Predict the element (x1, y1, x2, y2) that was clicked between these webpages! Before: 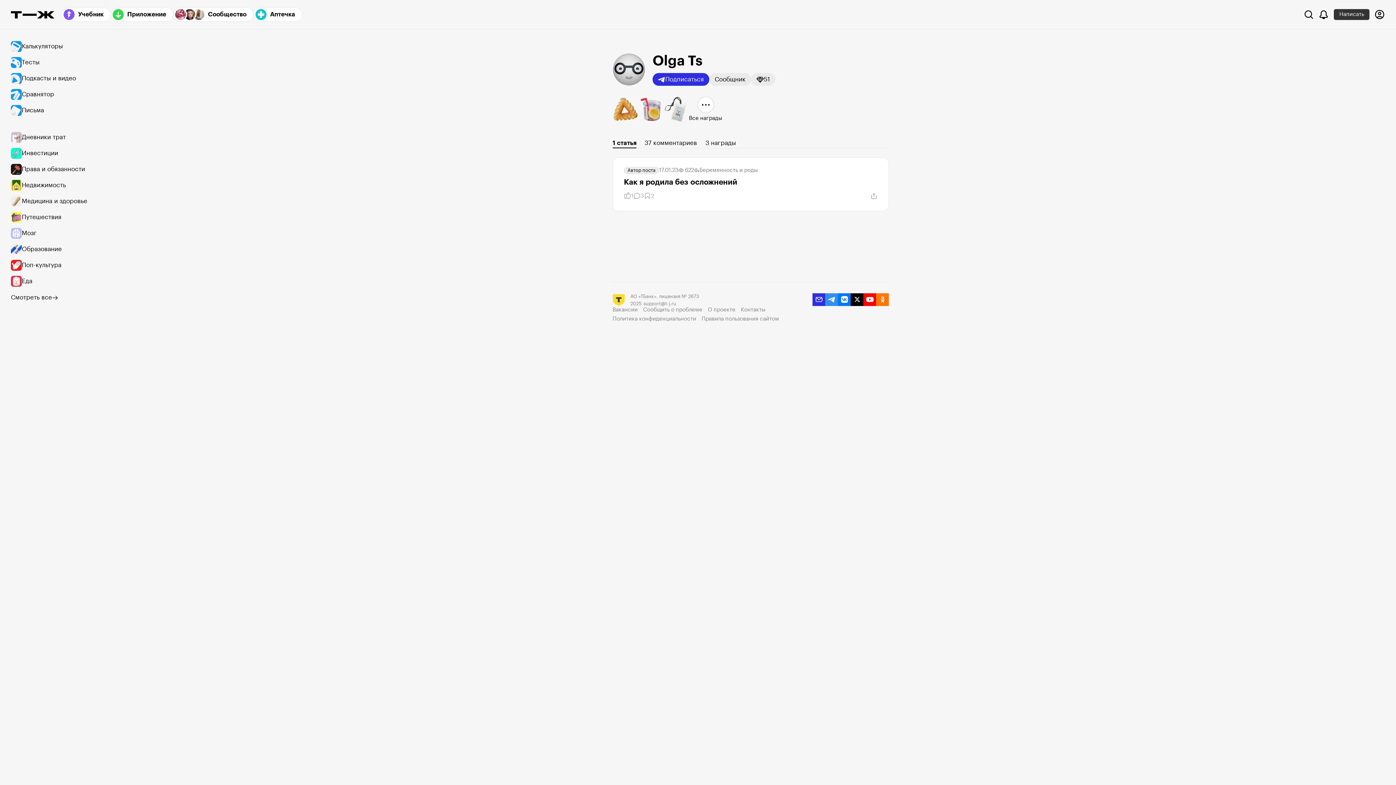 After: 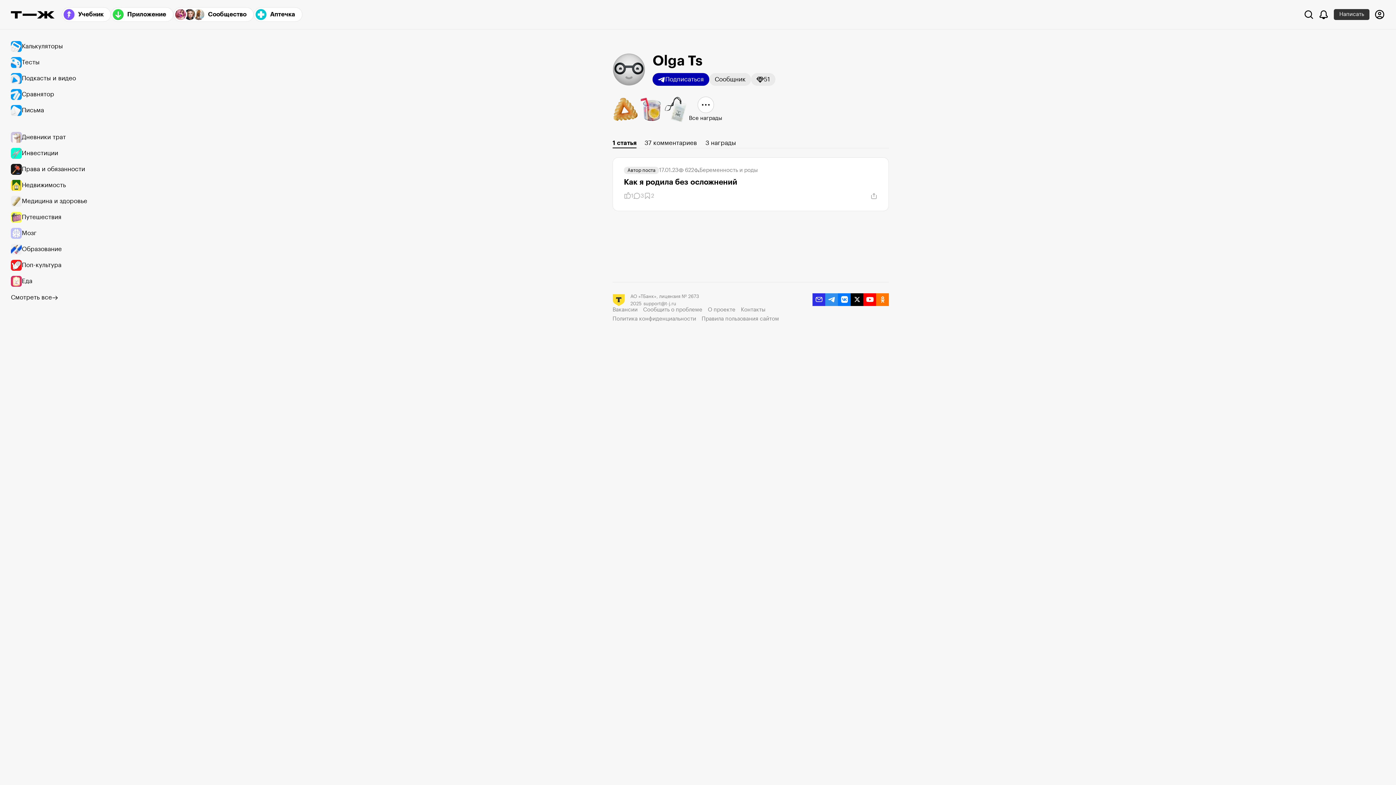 Action: label: Подписаться bbox: (652, 73, 709, 85)